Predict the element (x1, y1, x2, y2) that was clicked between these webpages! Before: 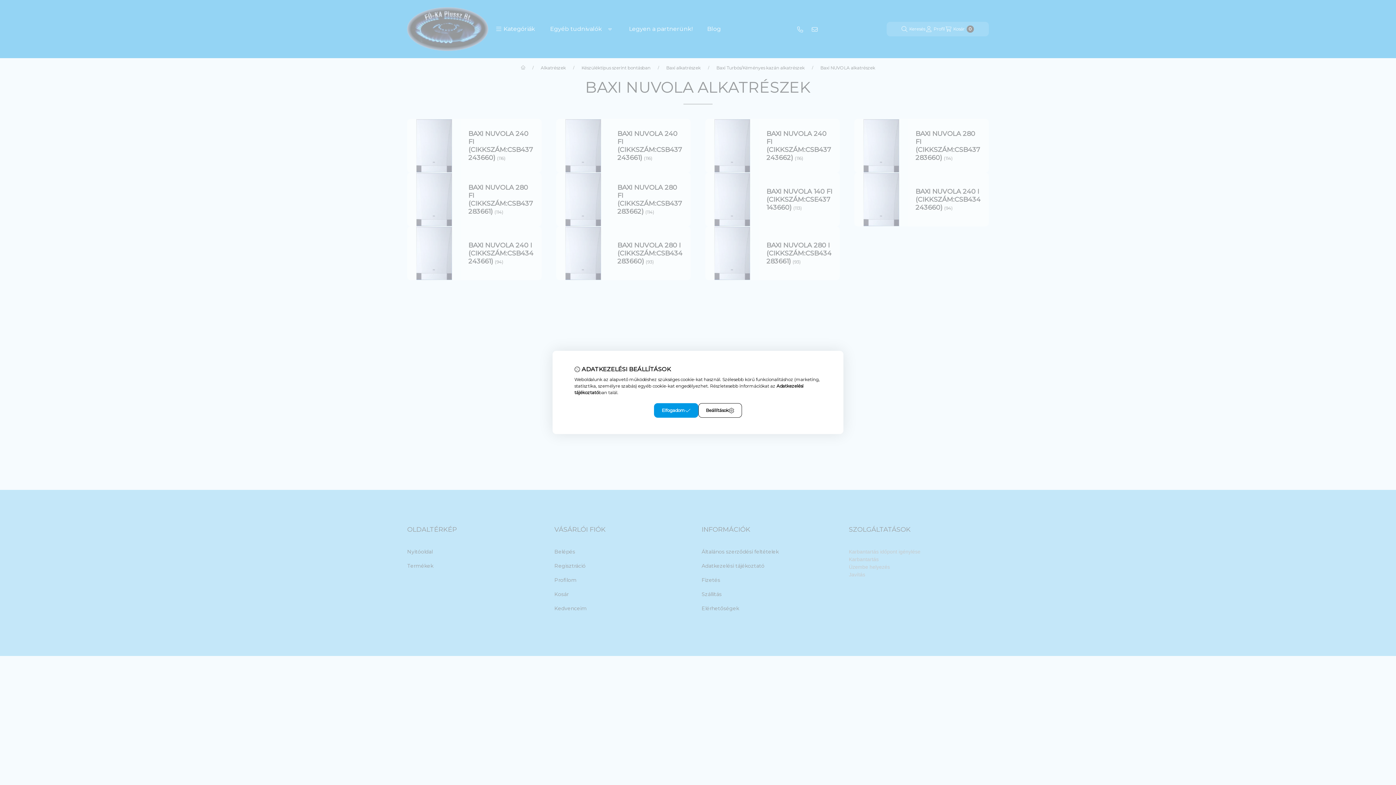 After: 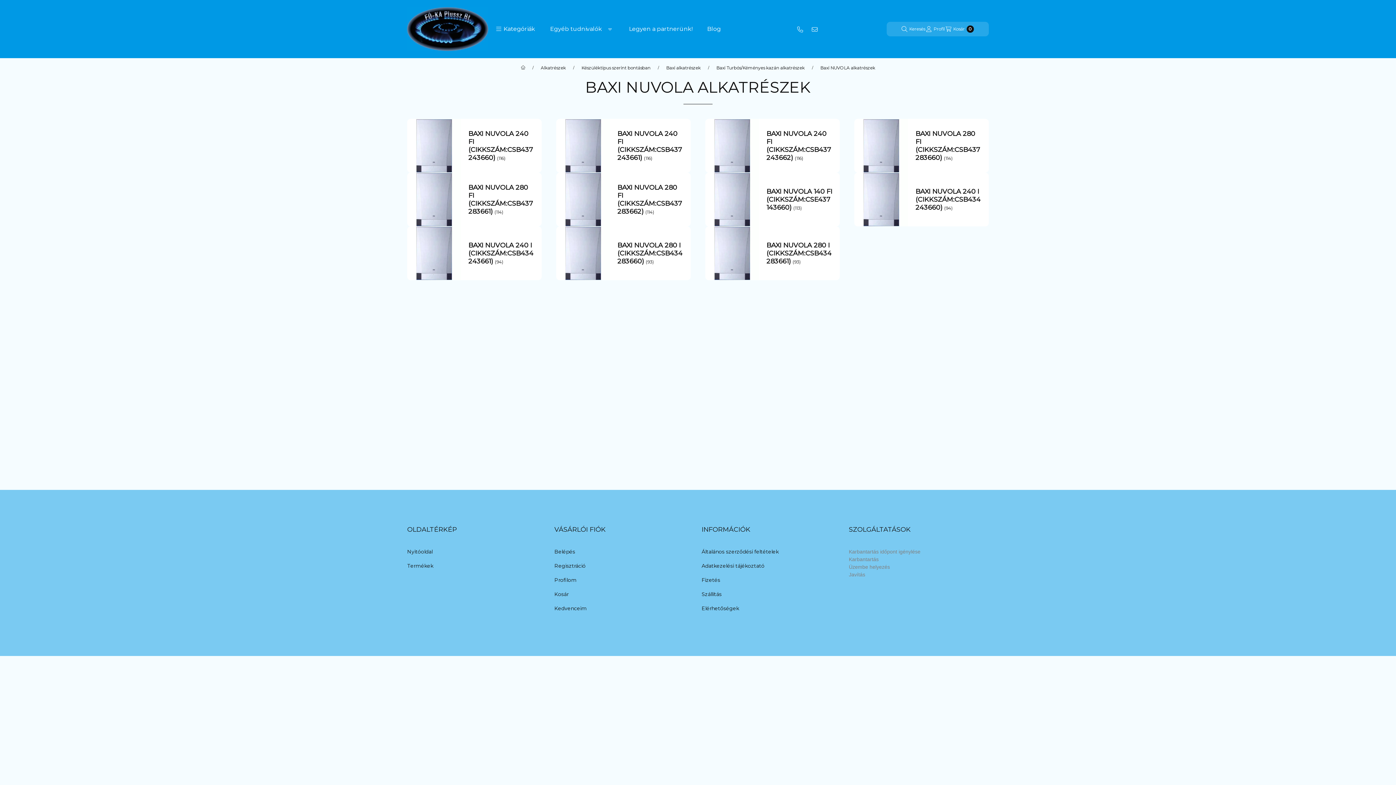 Action: label: Elfogadom bbox: (654, 403, 698, 418)